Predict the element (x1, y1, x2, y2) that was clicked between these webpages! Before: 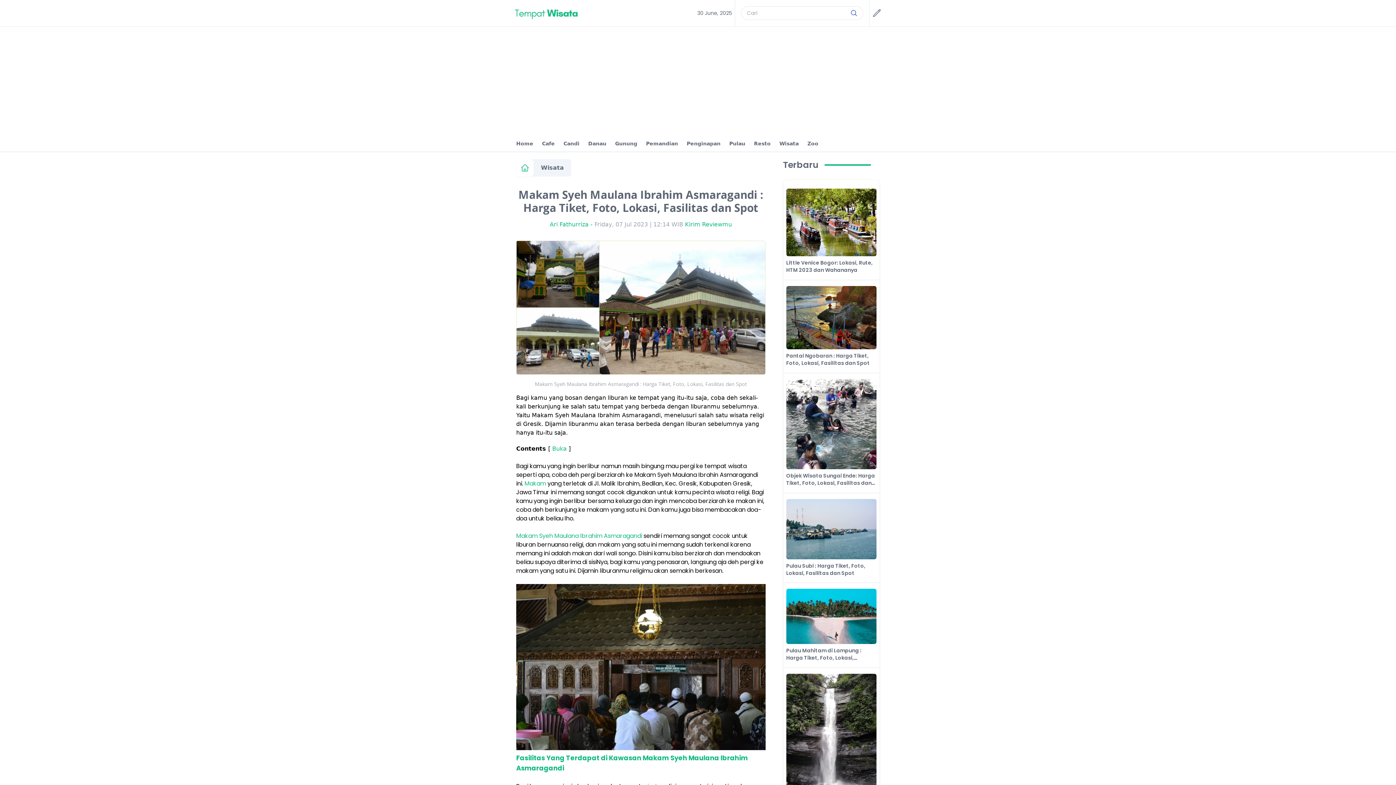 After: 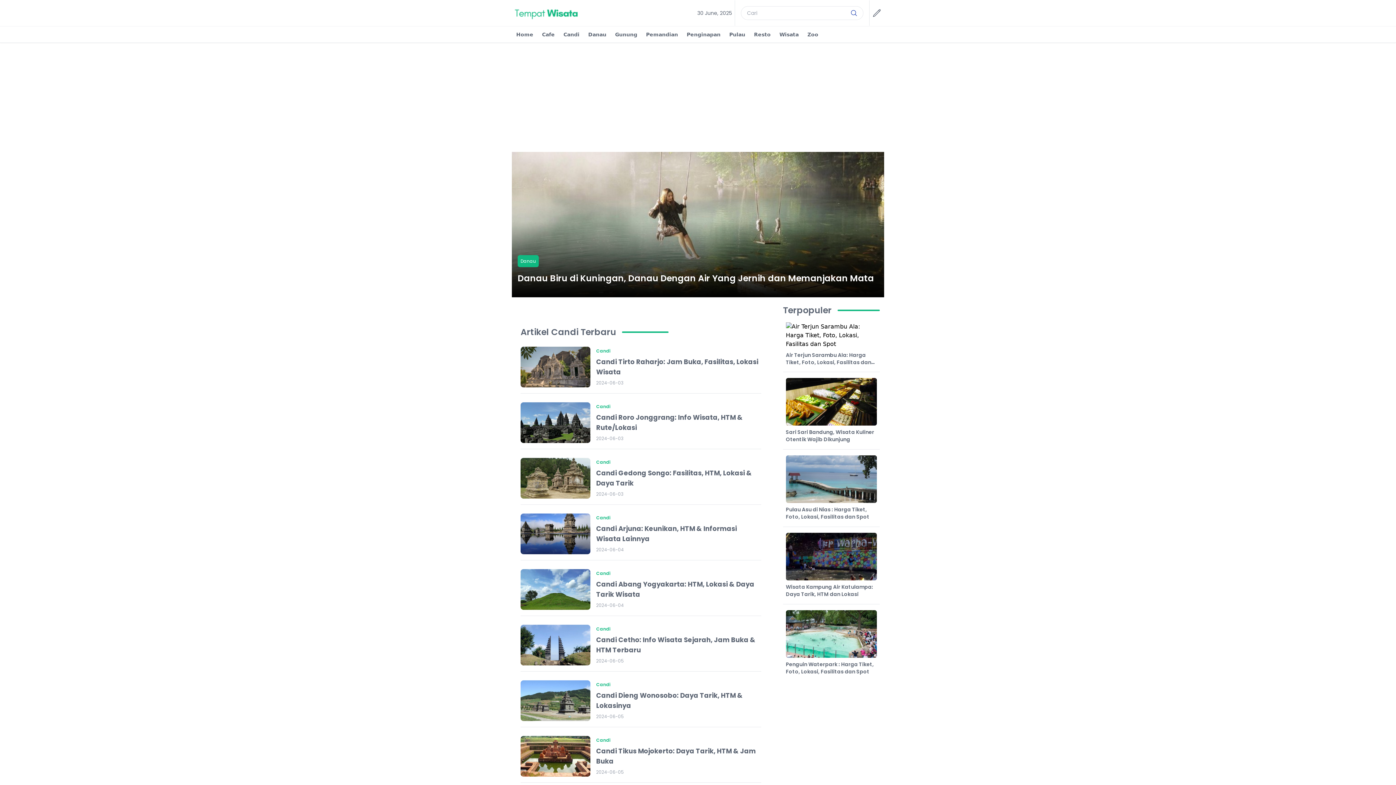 Action: bbox: (559, 135, 584, 151) label: Candi